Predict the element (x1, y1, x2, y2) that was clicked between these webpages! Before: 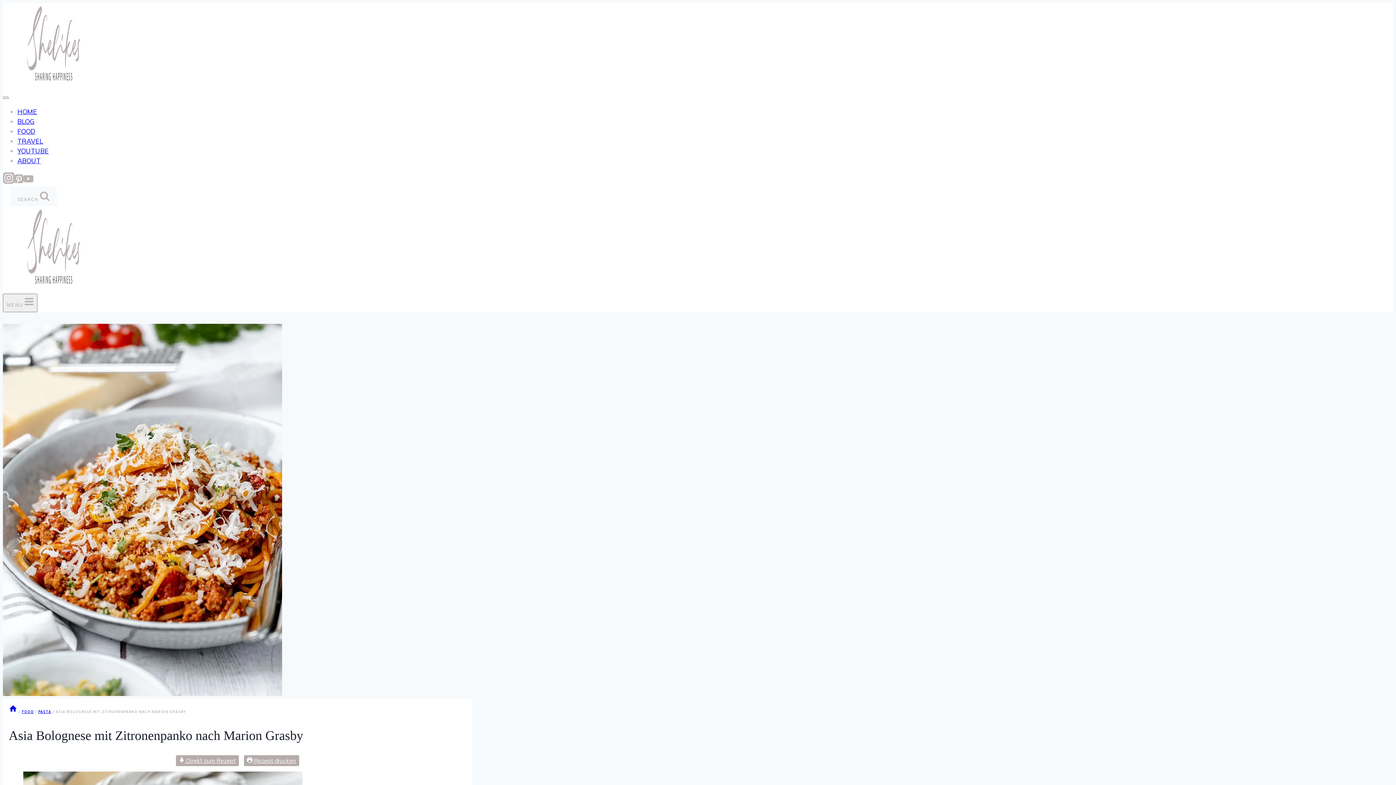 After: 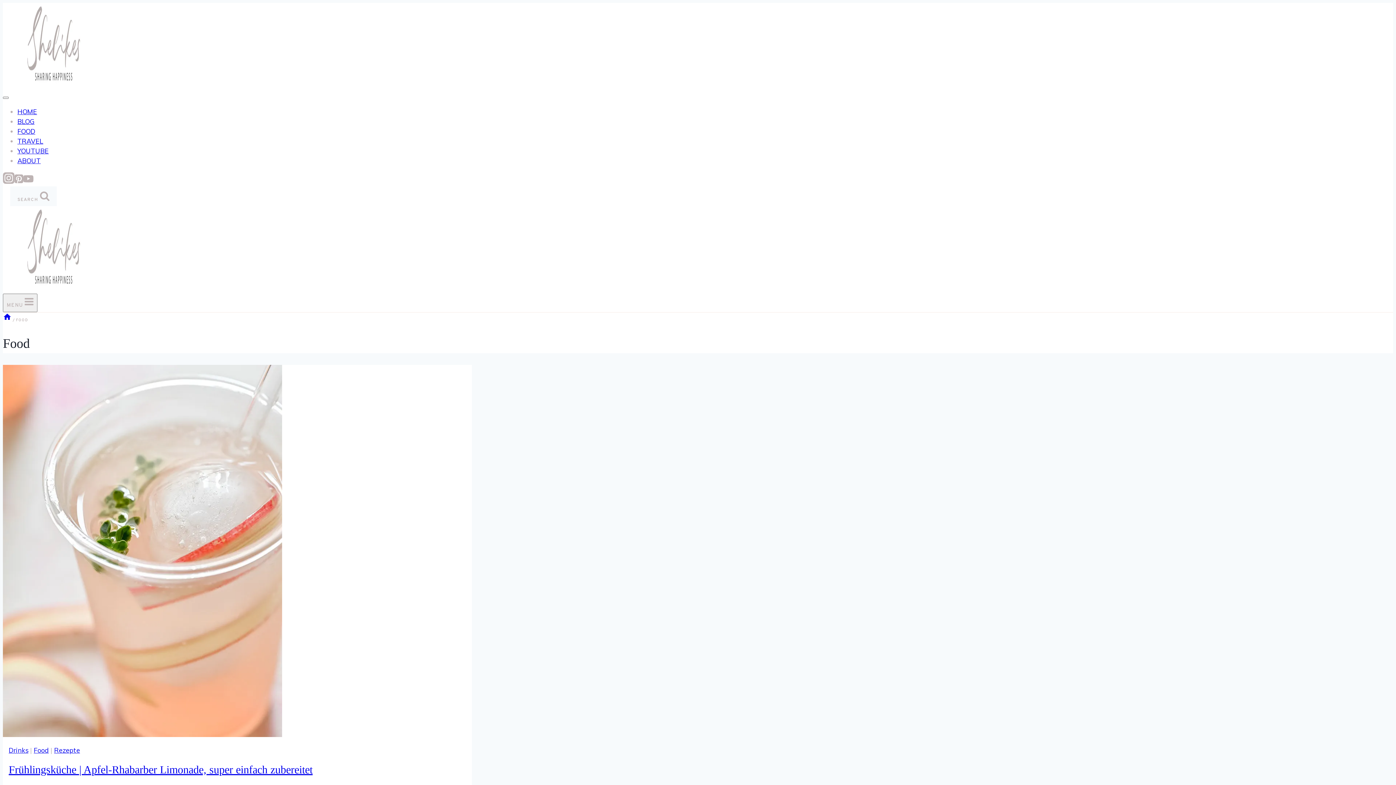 Action: label: FOOD bbox: (21, 710, 33, 714)